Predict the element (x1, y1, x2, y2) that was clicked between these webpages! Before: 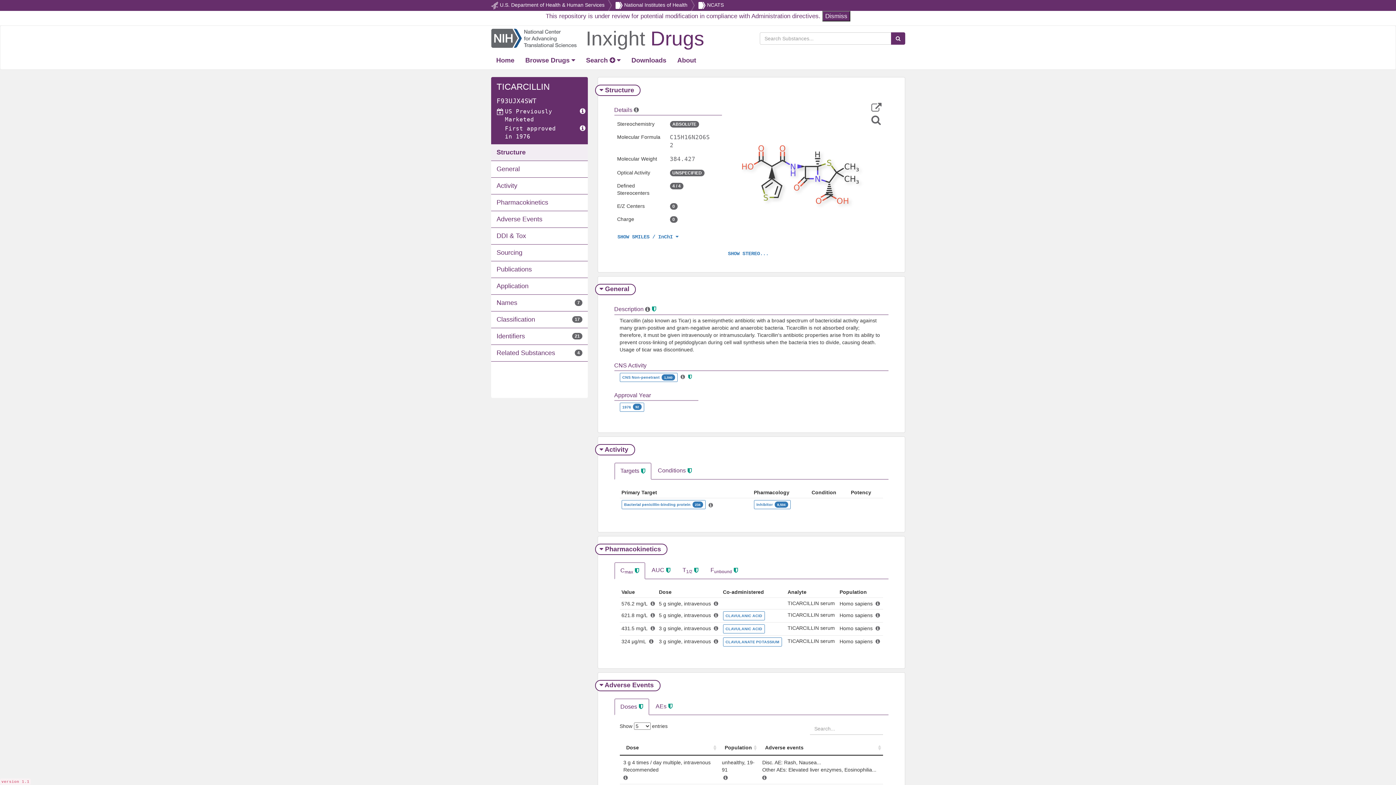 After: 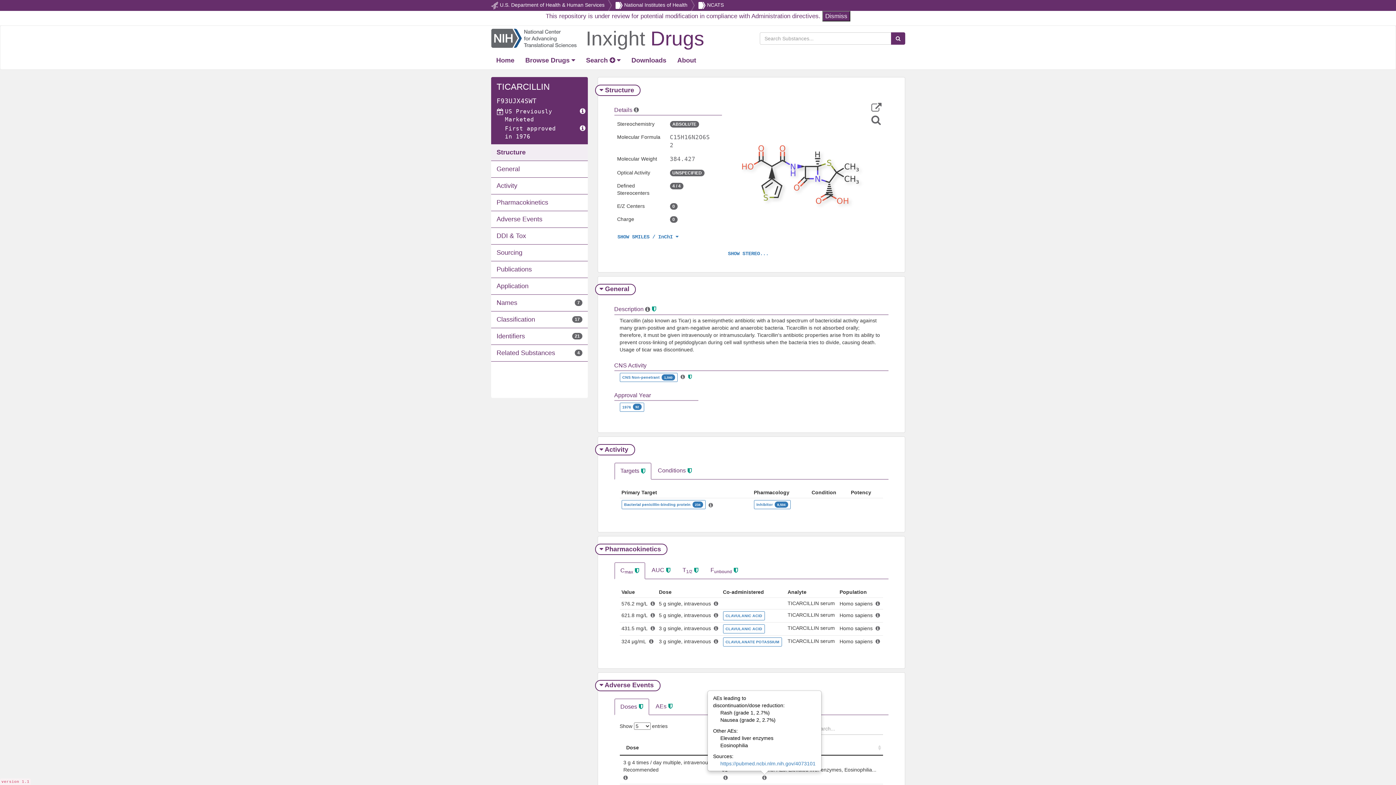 Action: bbox: (762, 775, 766, 781) label:  